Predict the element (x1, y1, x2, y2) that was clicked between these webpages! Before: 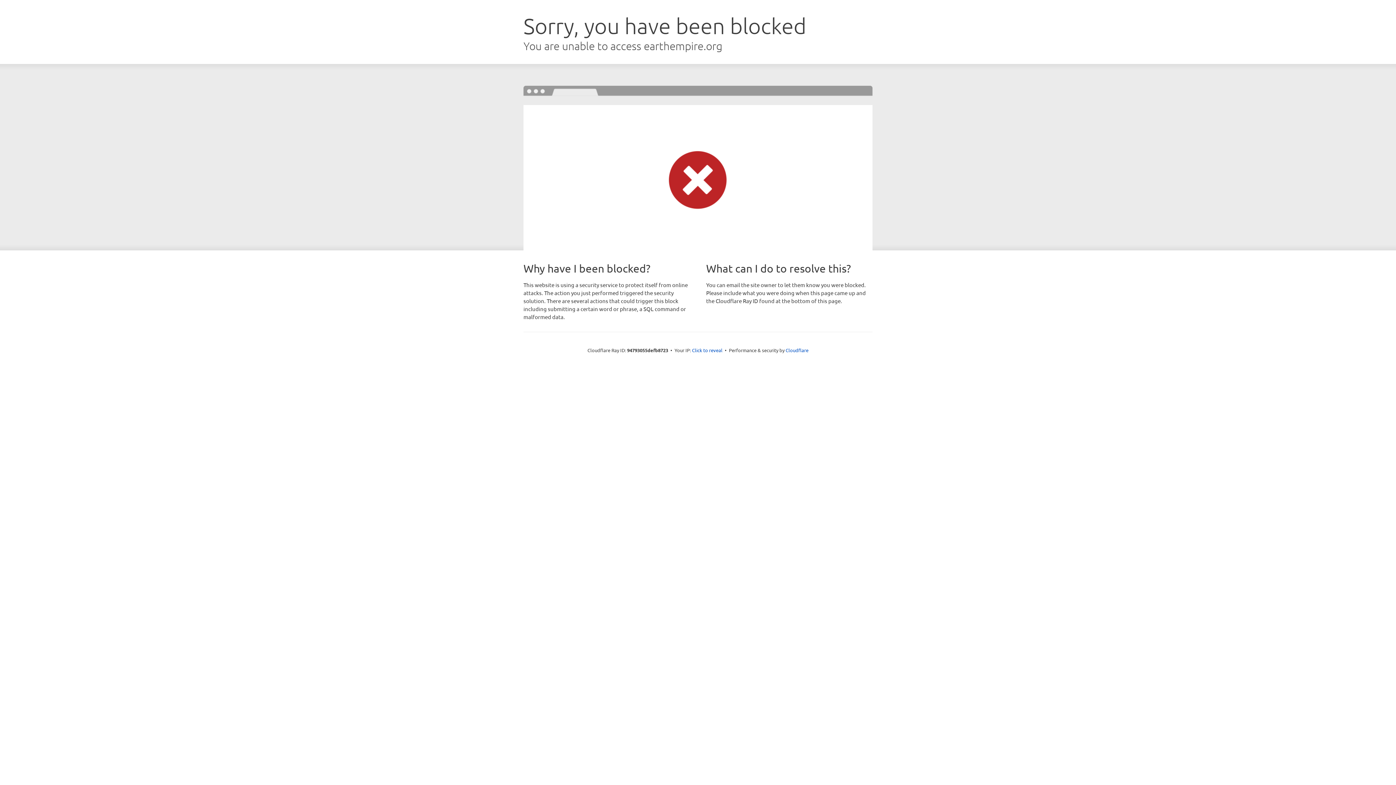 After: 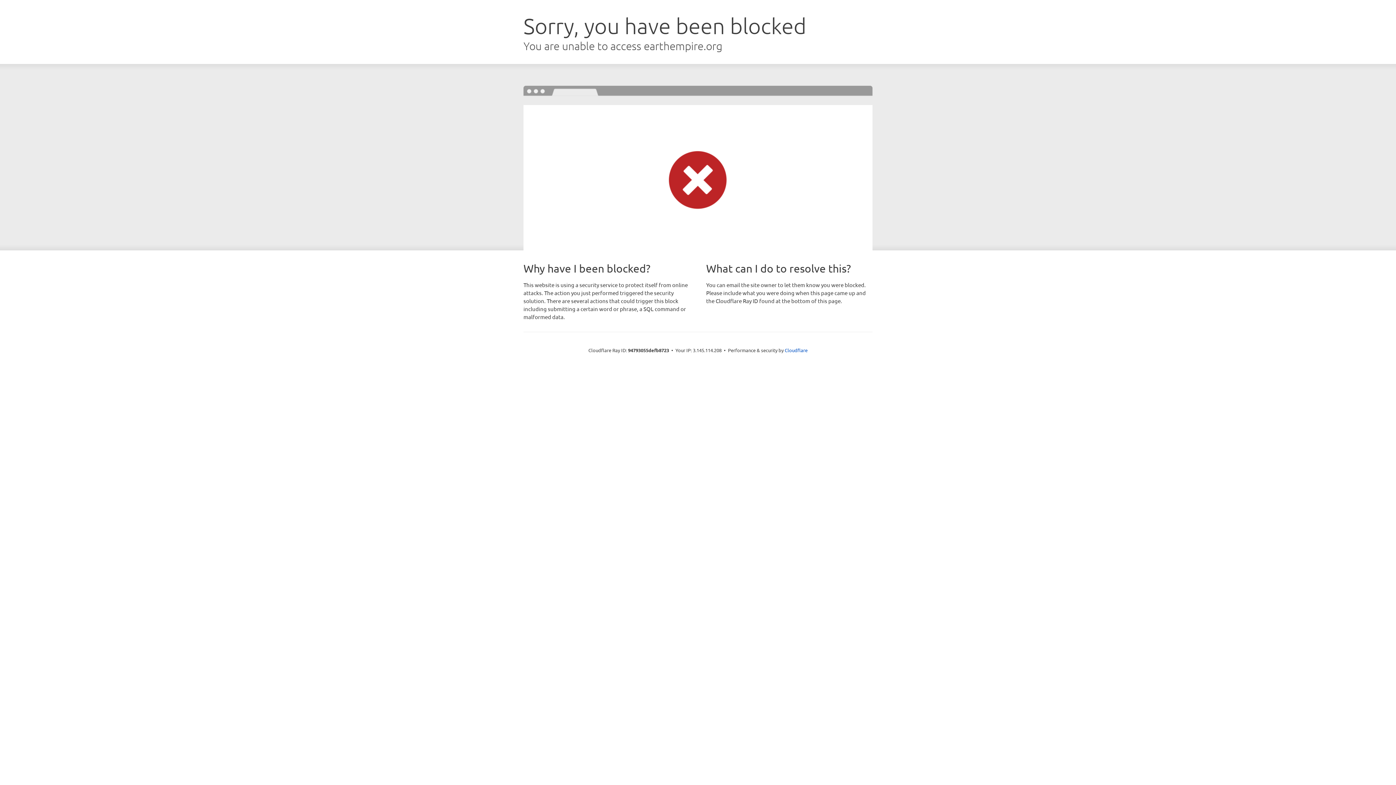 Action: label: Click to reveal bbox: (692, 346, 722, 353)